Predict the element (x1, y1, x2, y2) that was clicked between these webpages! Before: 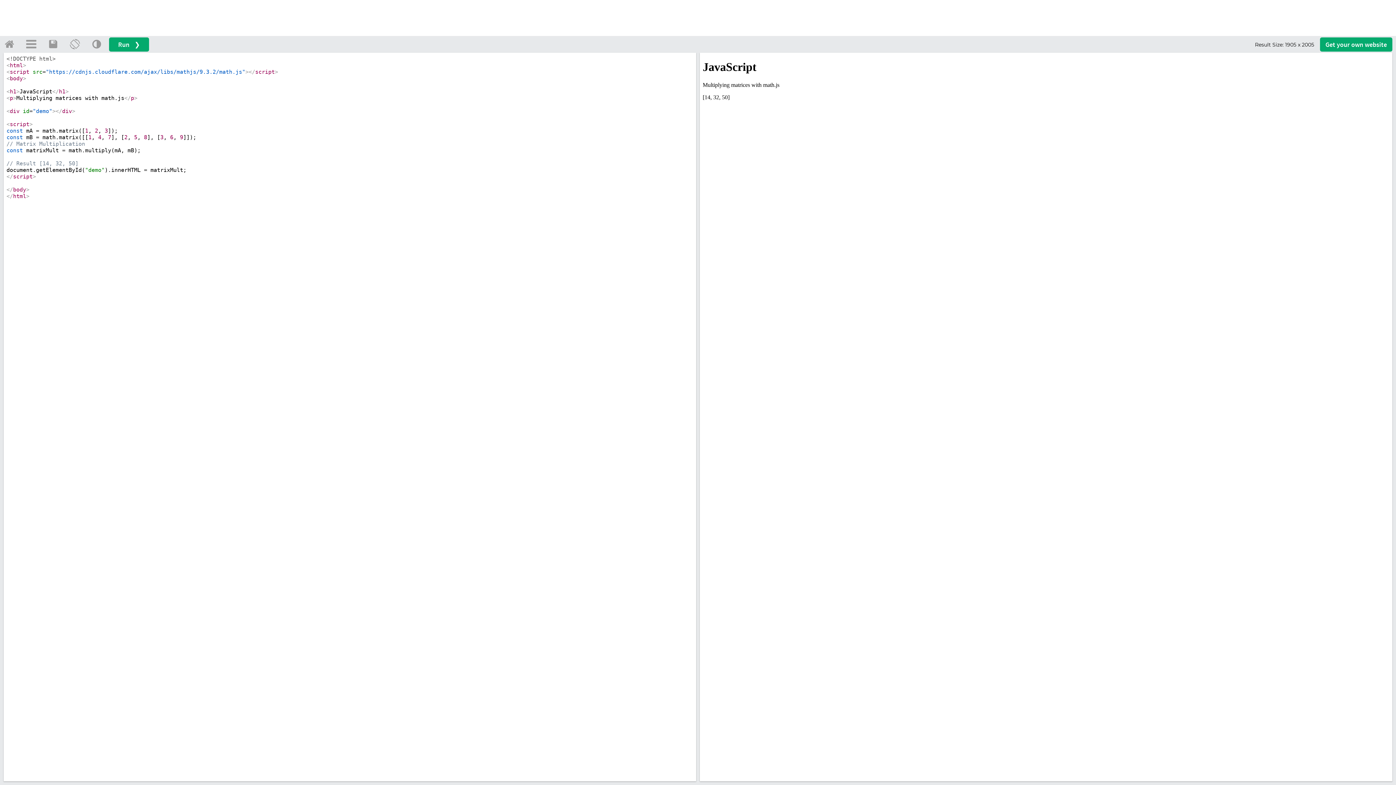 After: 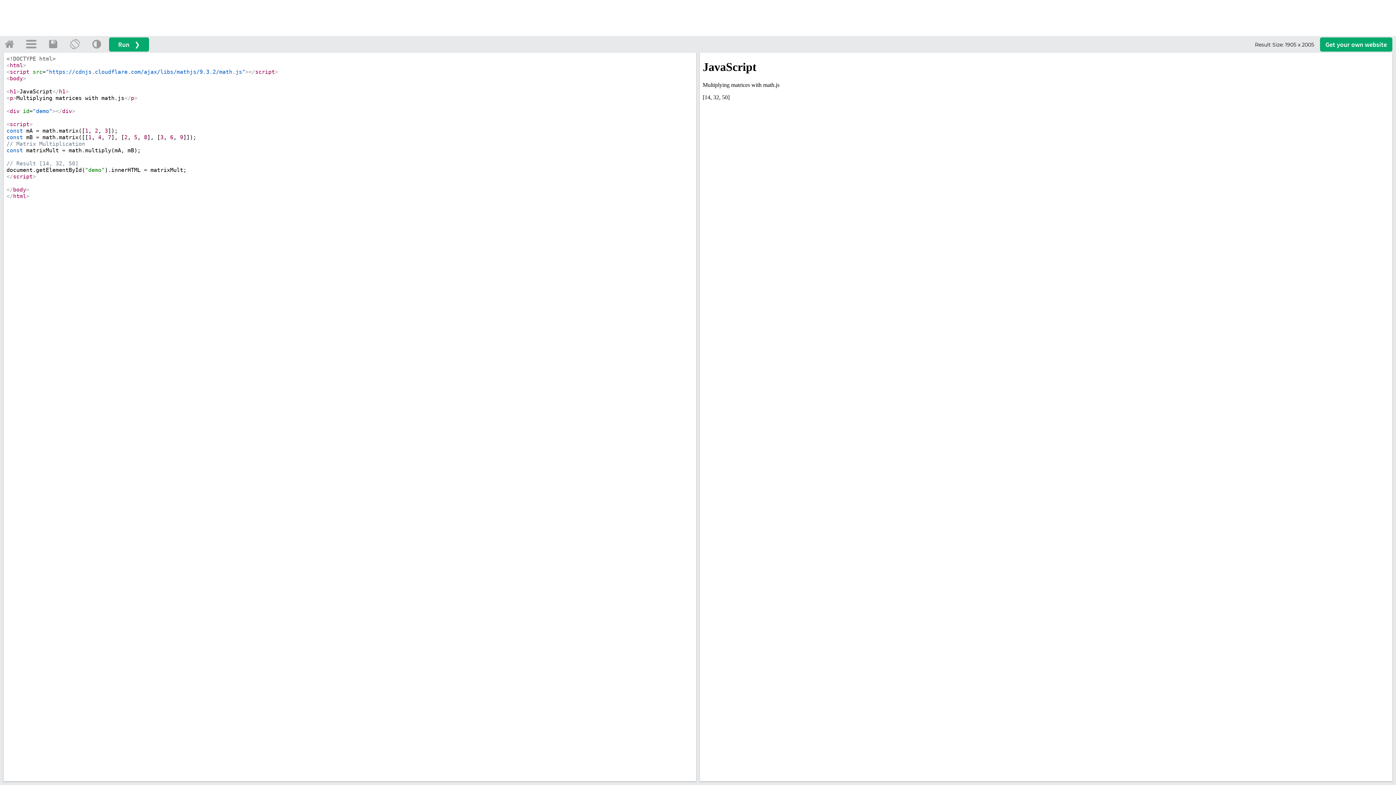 Action: bbox: (696, 52, 700, 781)